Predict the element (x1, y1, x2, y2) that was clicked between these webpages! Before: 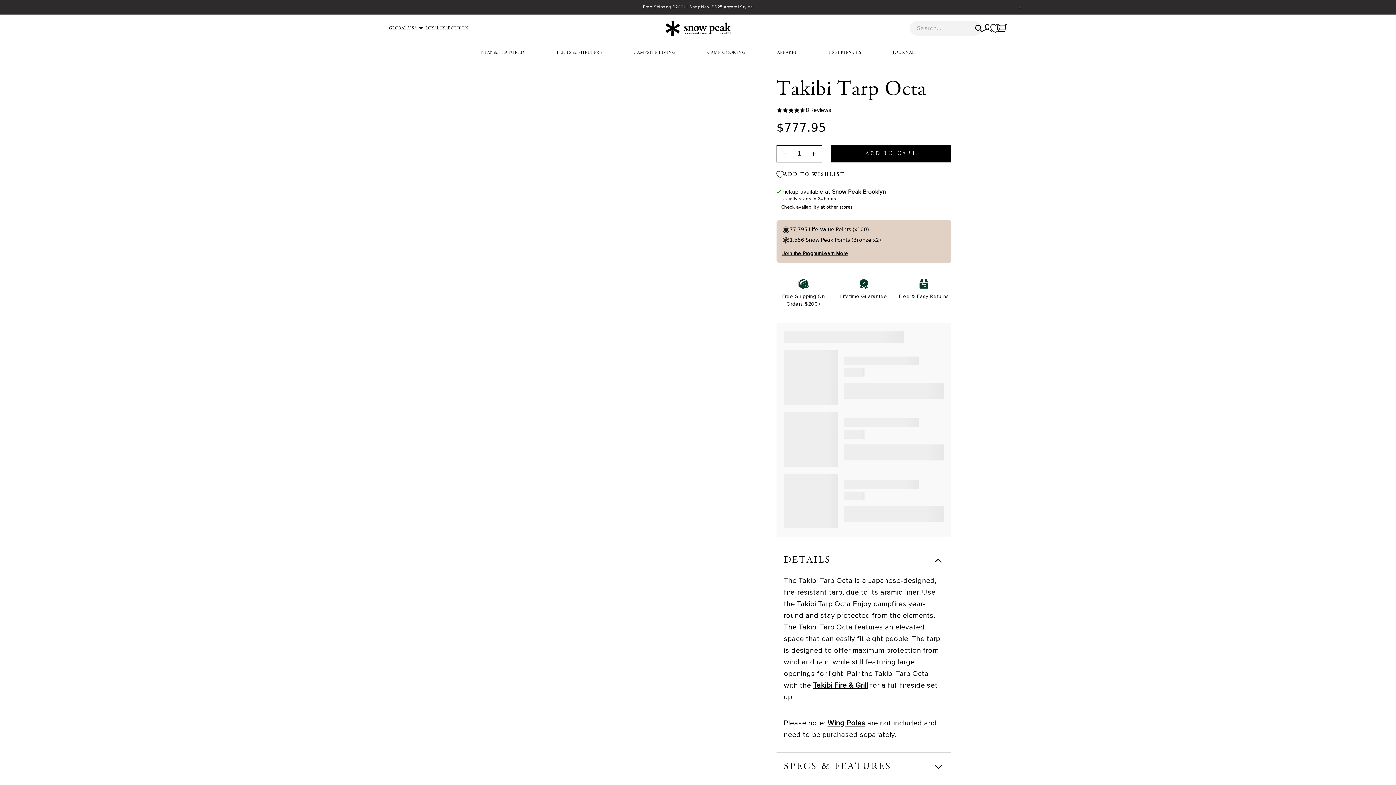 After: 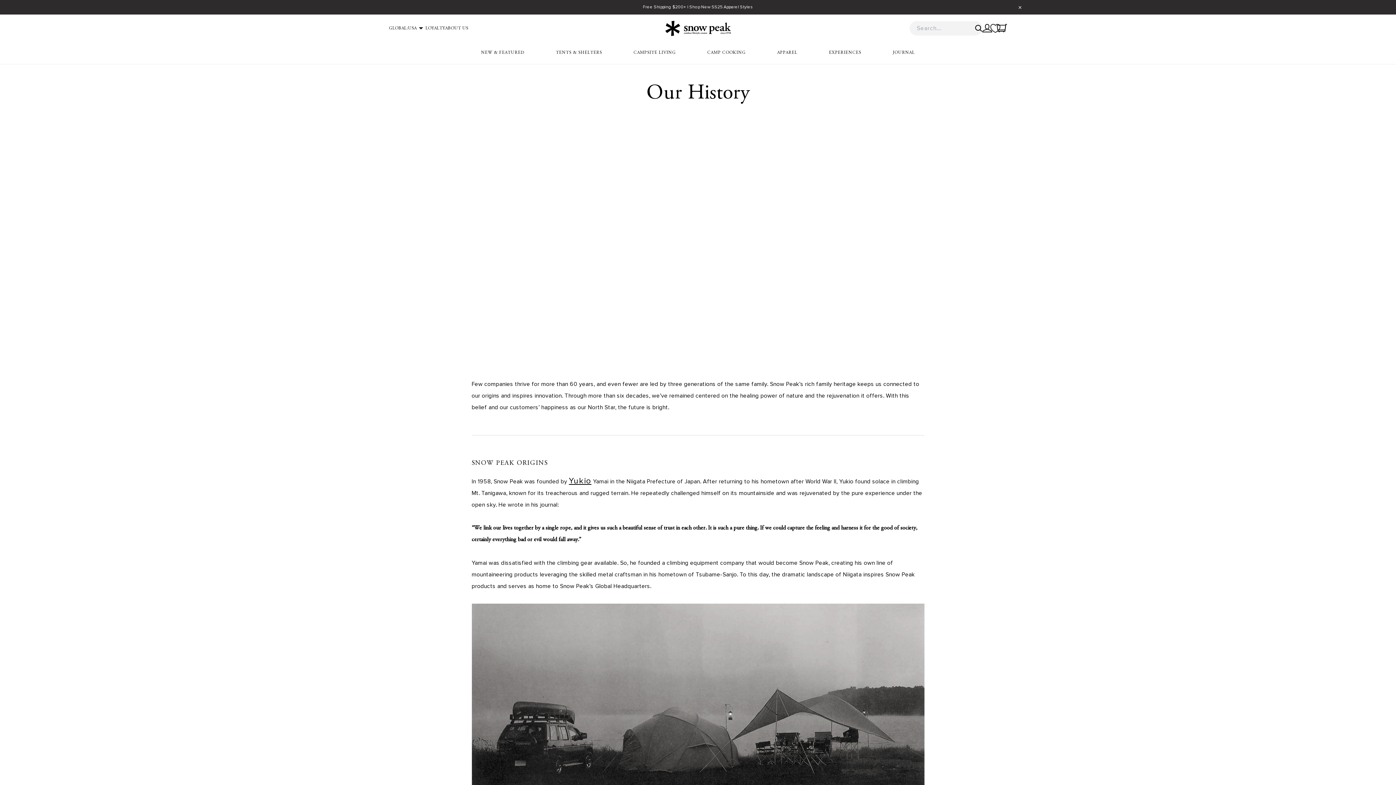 Action: label: ABOUT US bbox: (445, 25, 468, 31)